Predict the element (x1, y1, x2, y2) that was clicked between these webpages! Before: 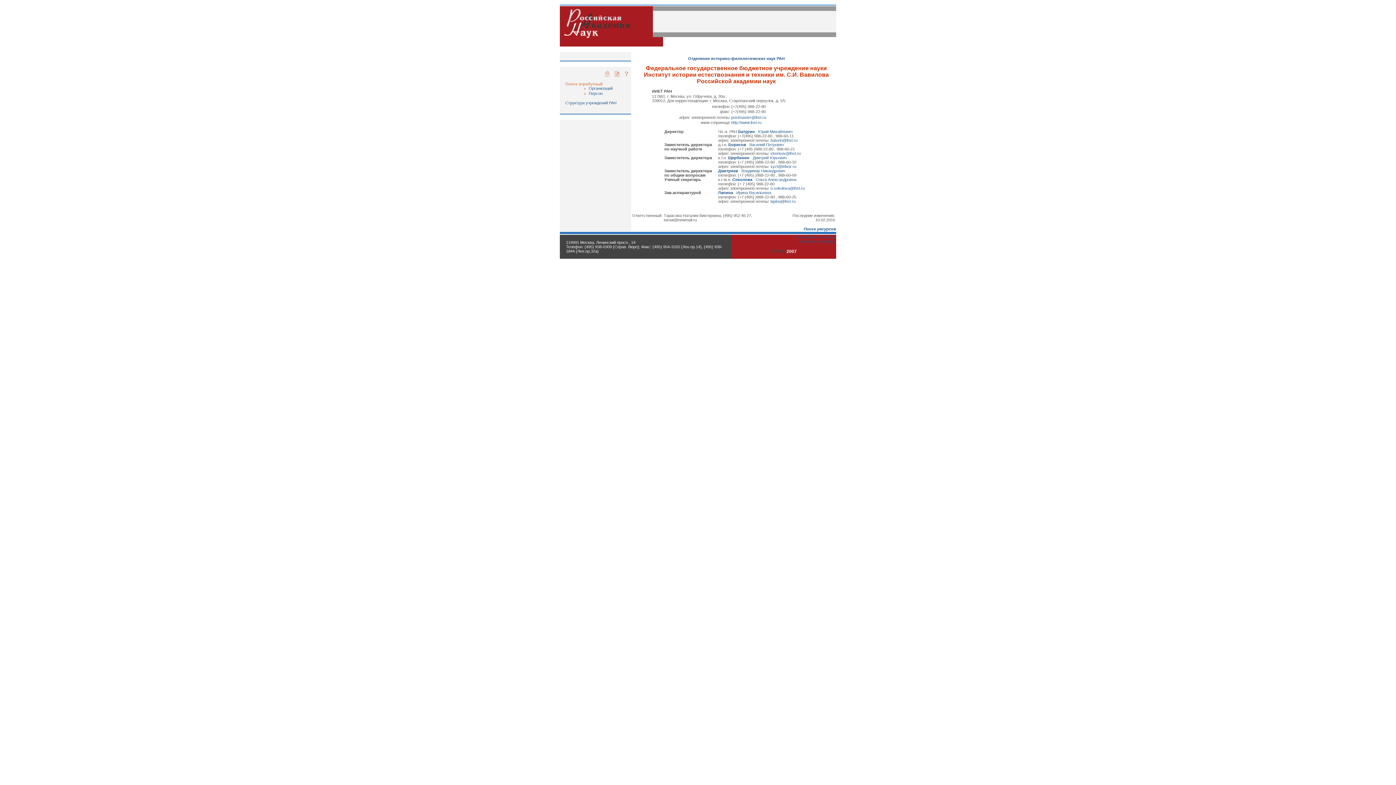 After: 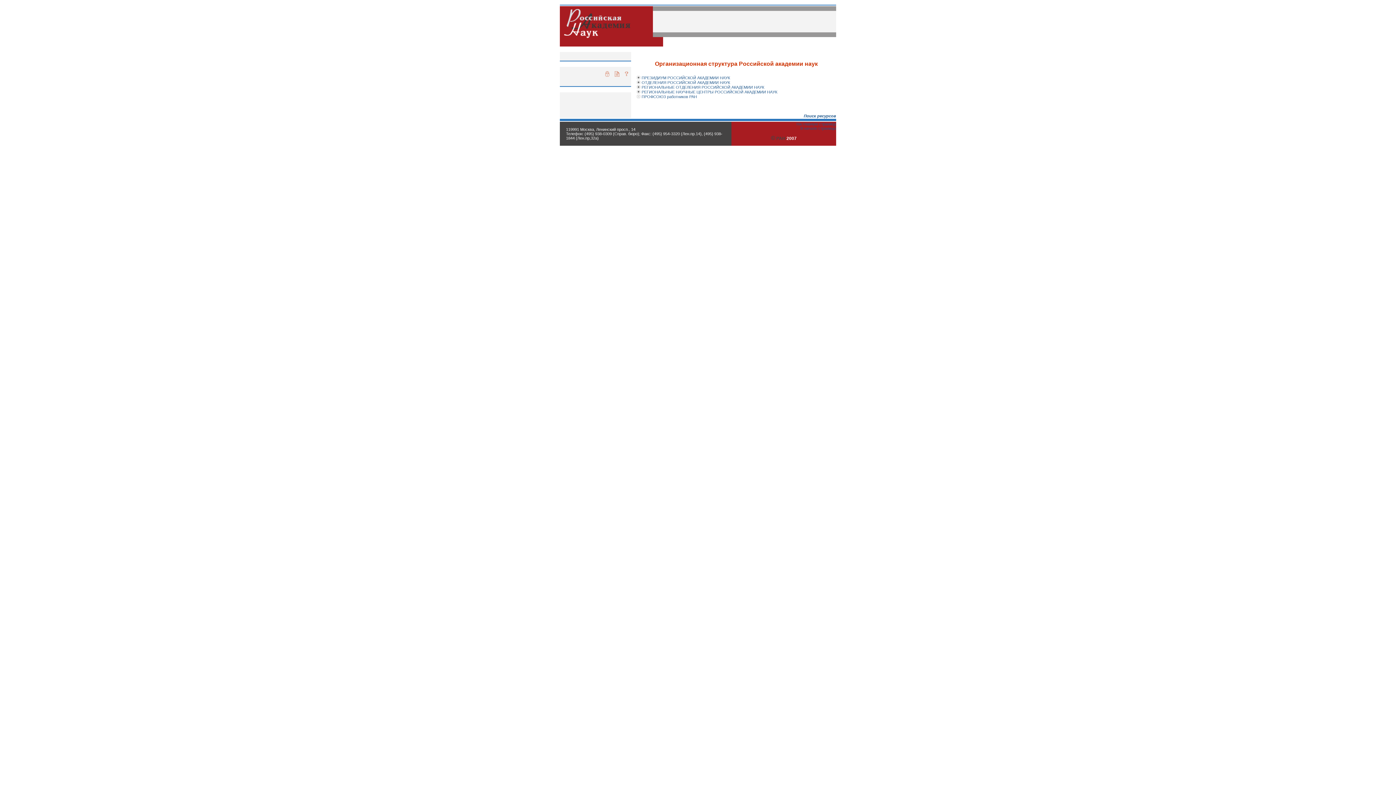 Action: label: Структура учреждений РАН bbox: (565, 100, 616, 105)